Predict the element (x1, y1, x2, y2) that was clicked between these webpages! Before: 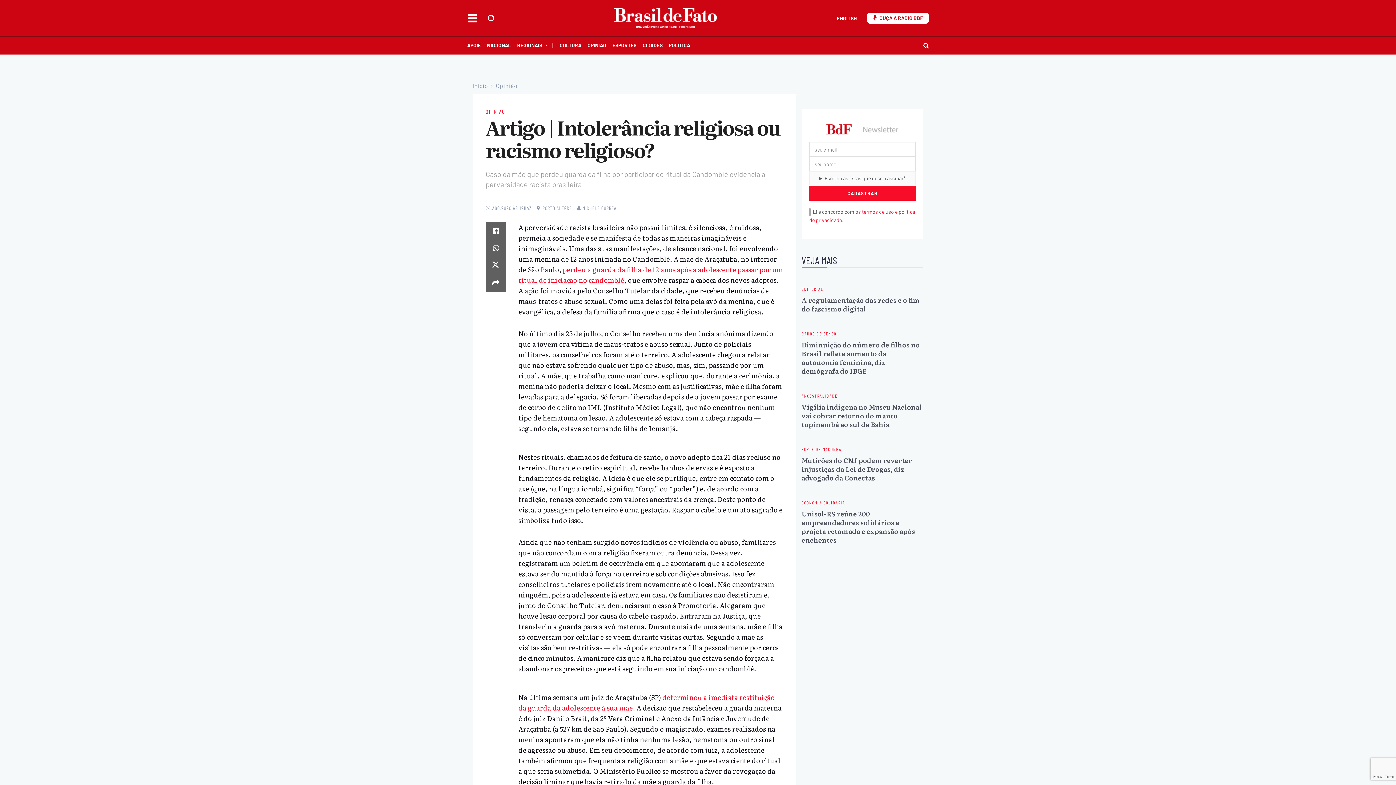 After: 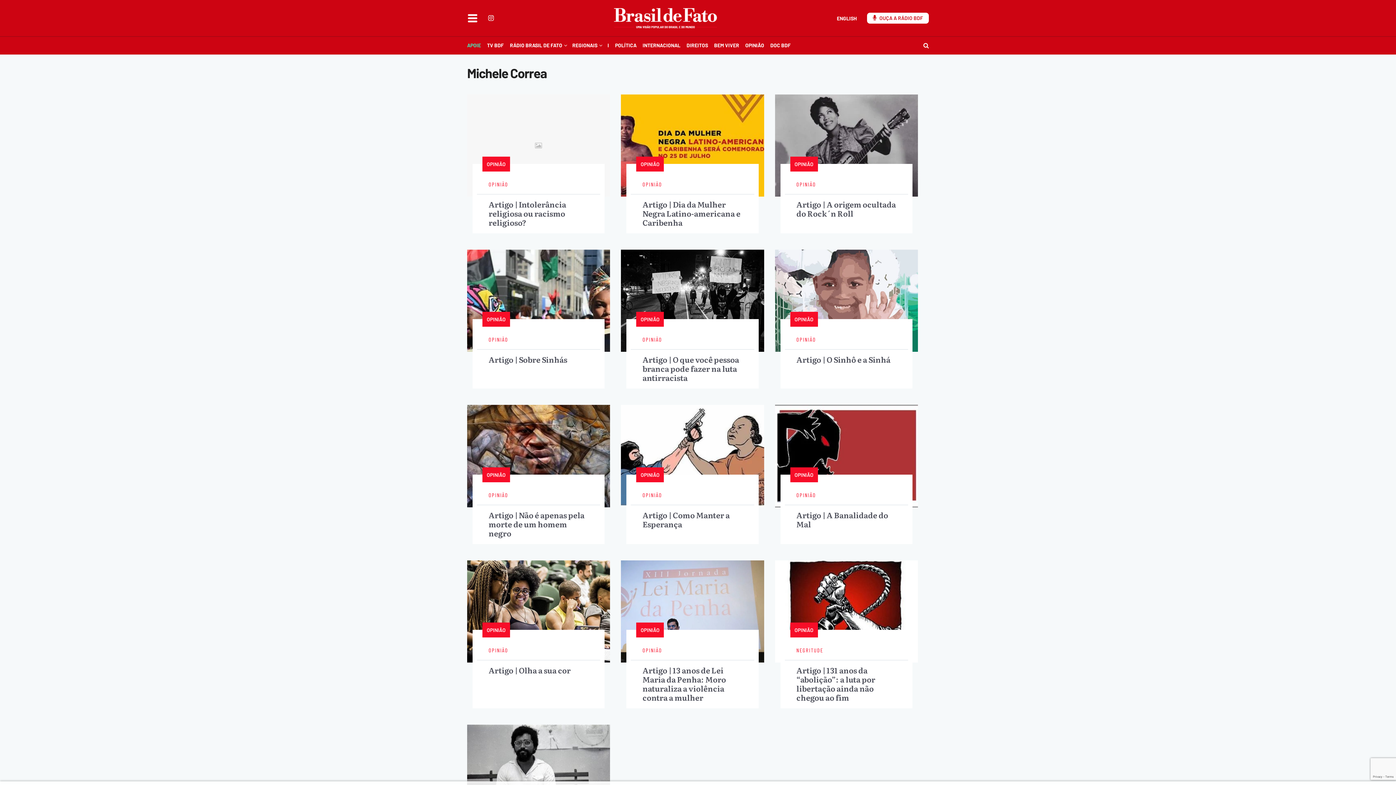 Action: bbox: (582, 204, 616, 211) label: MICHELE CORREA